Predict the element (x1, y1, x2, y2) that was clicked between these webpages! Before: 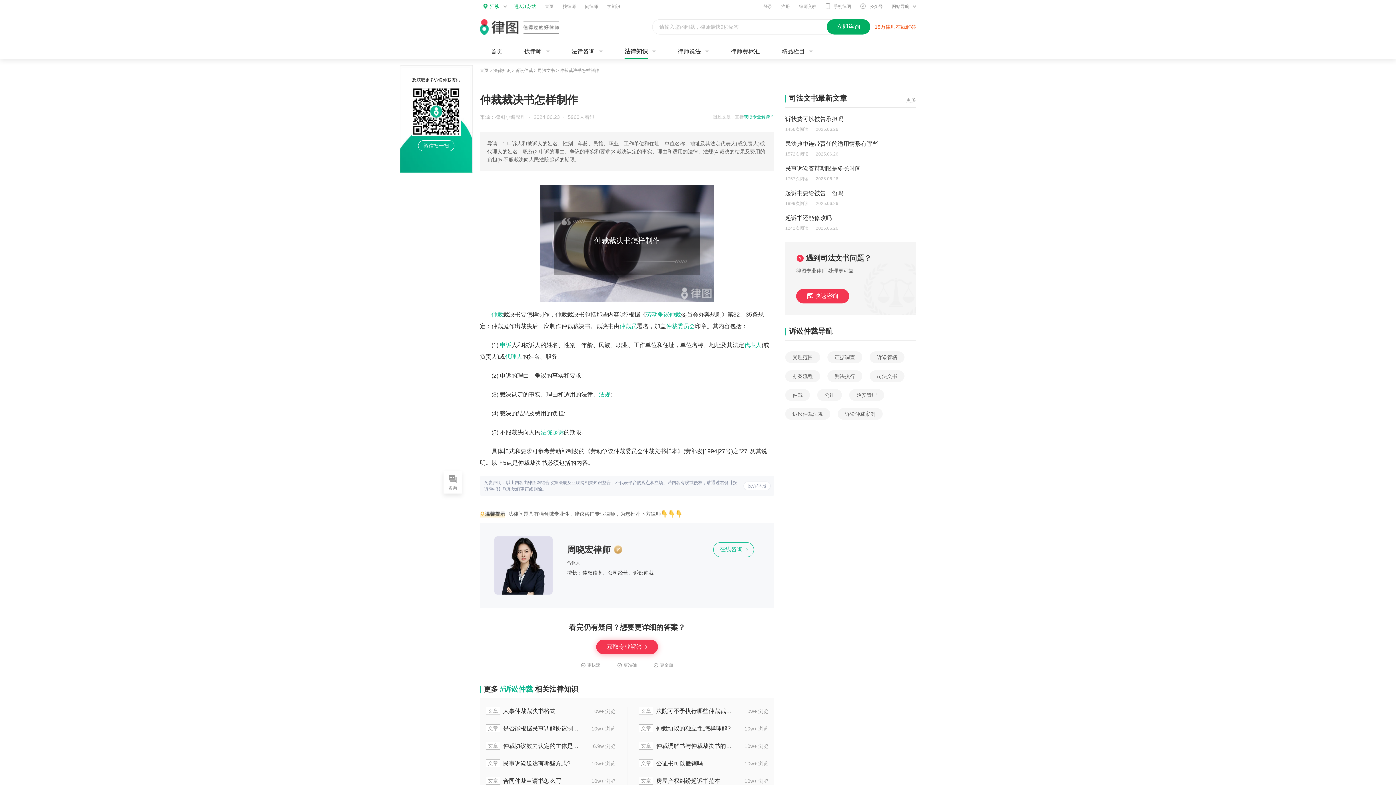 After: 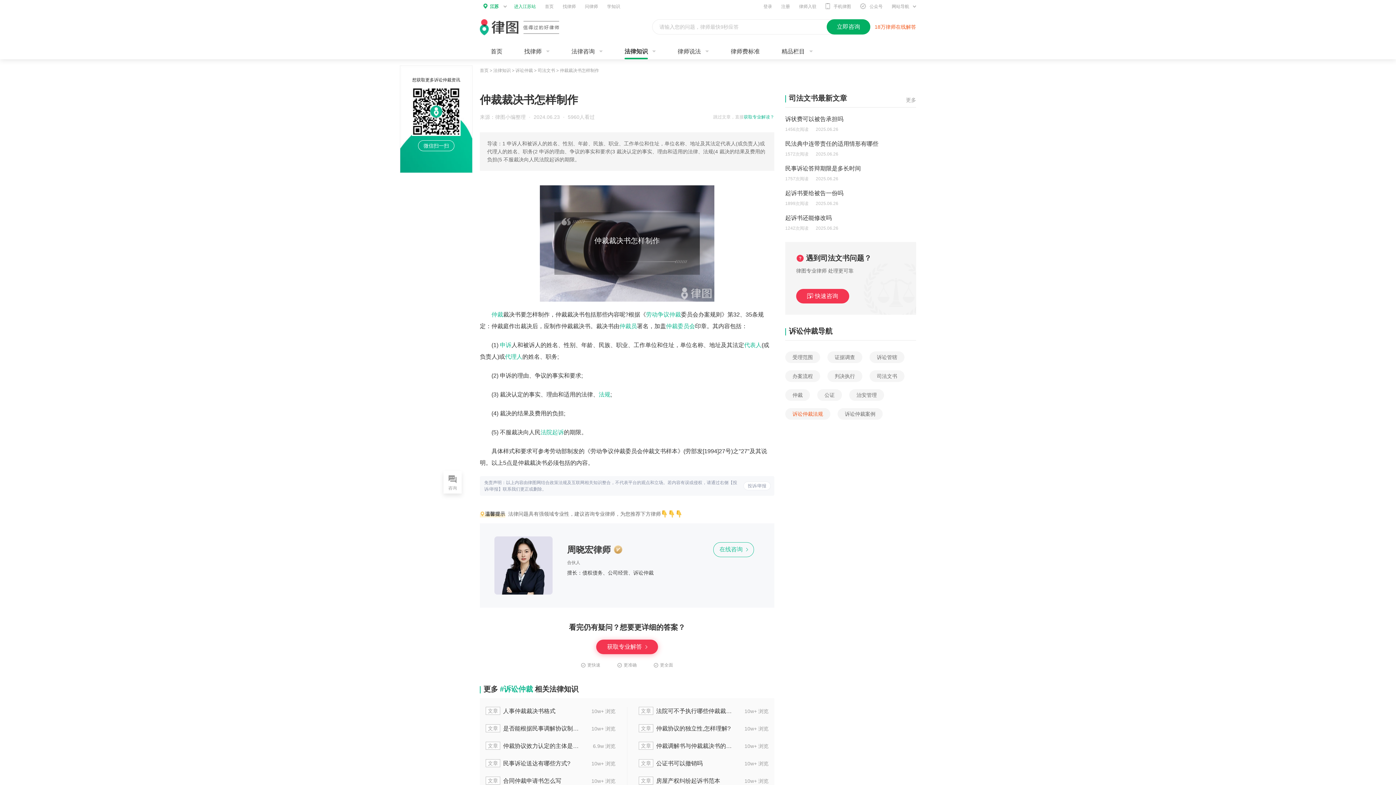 Action: label: 诉讼仲裁法规 bbox: (785, 408, 830, 420)